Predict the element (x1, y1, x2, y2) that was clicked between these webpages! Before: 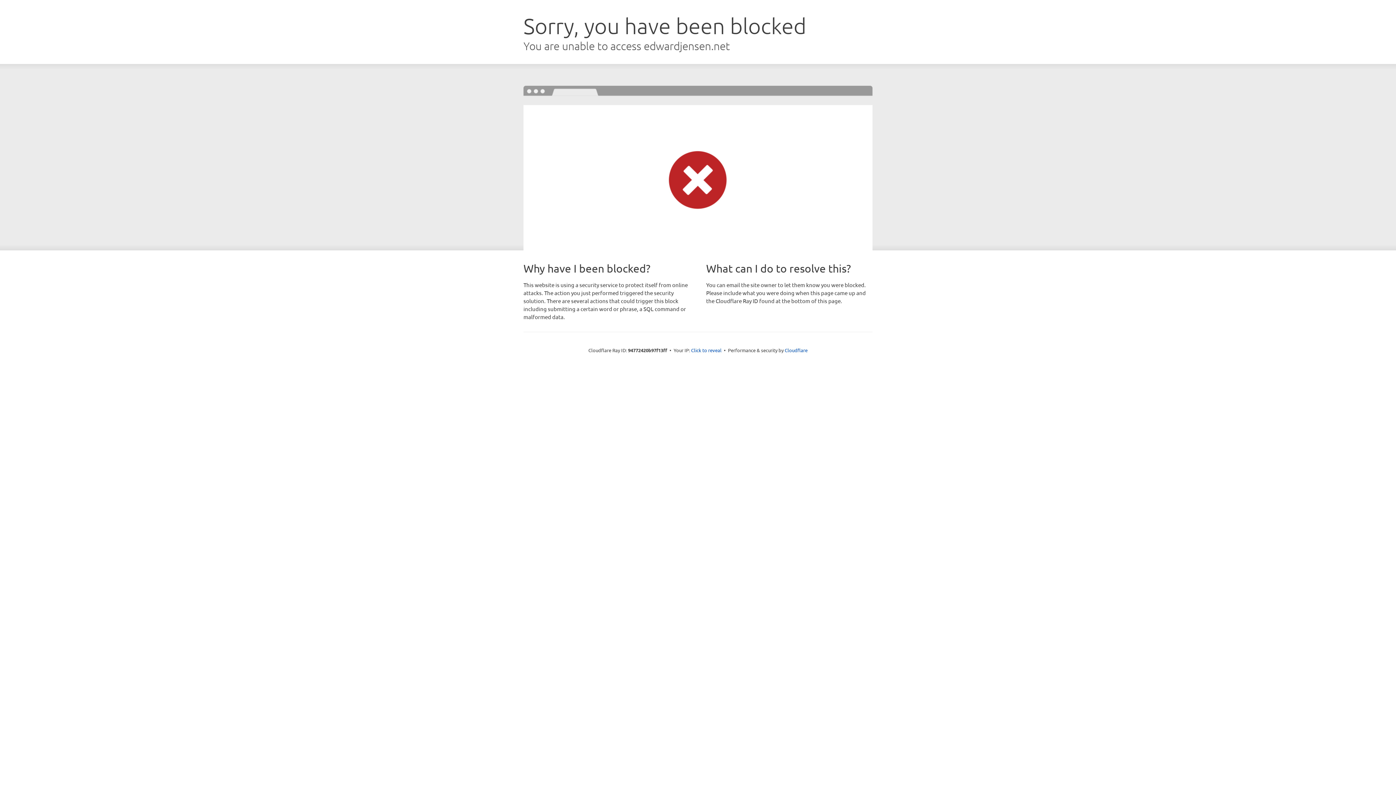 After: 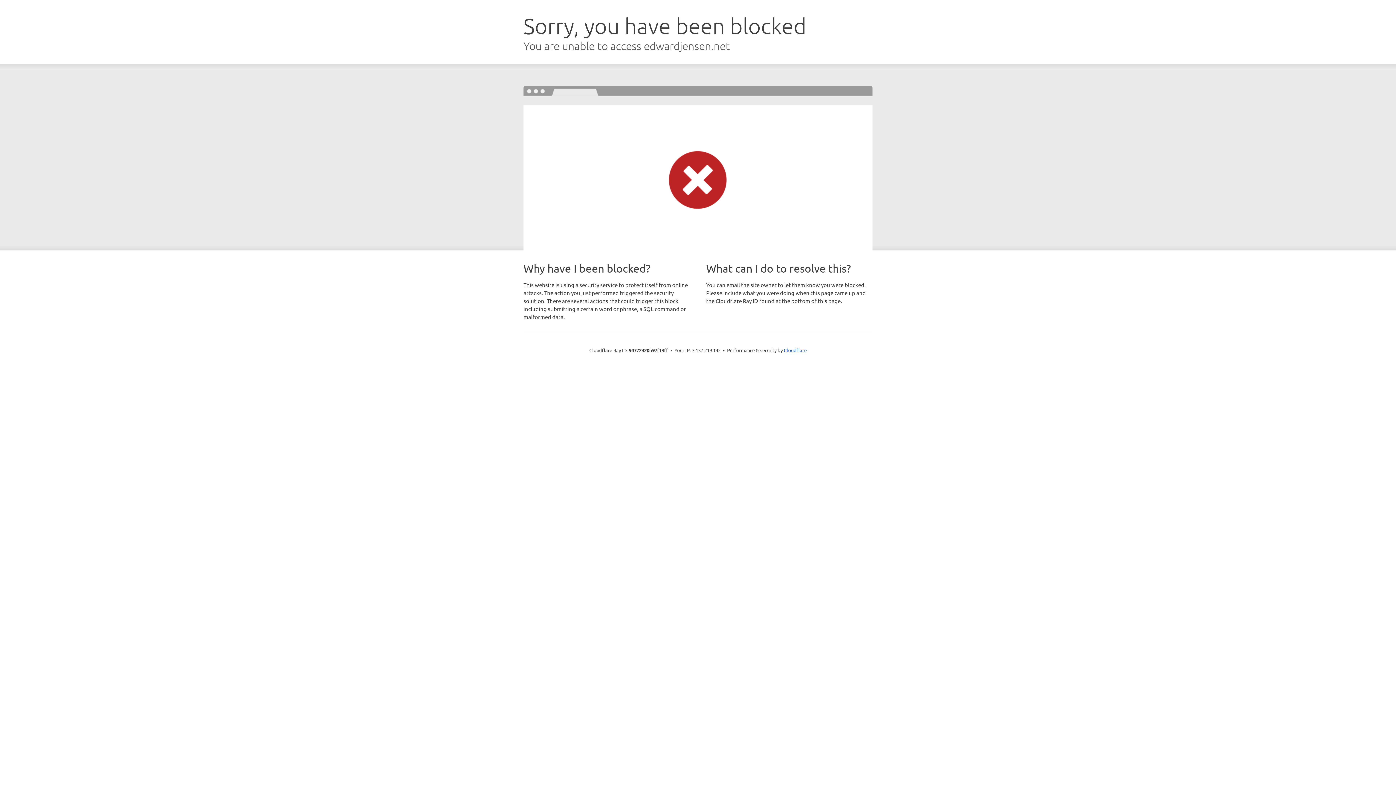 Action: bbox: (691, 346, 721, 353) label: Click to reveal